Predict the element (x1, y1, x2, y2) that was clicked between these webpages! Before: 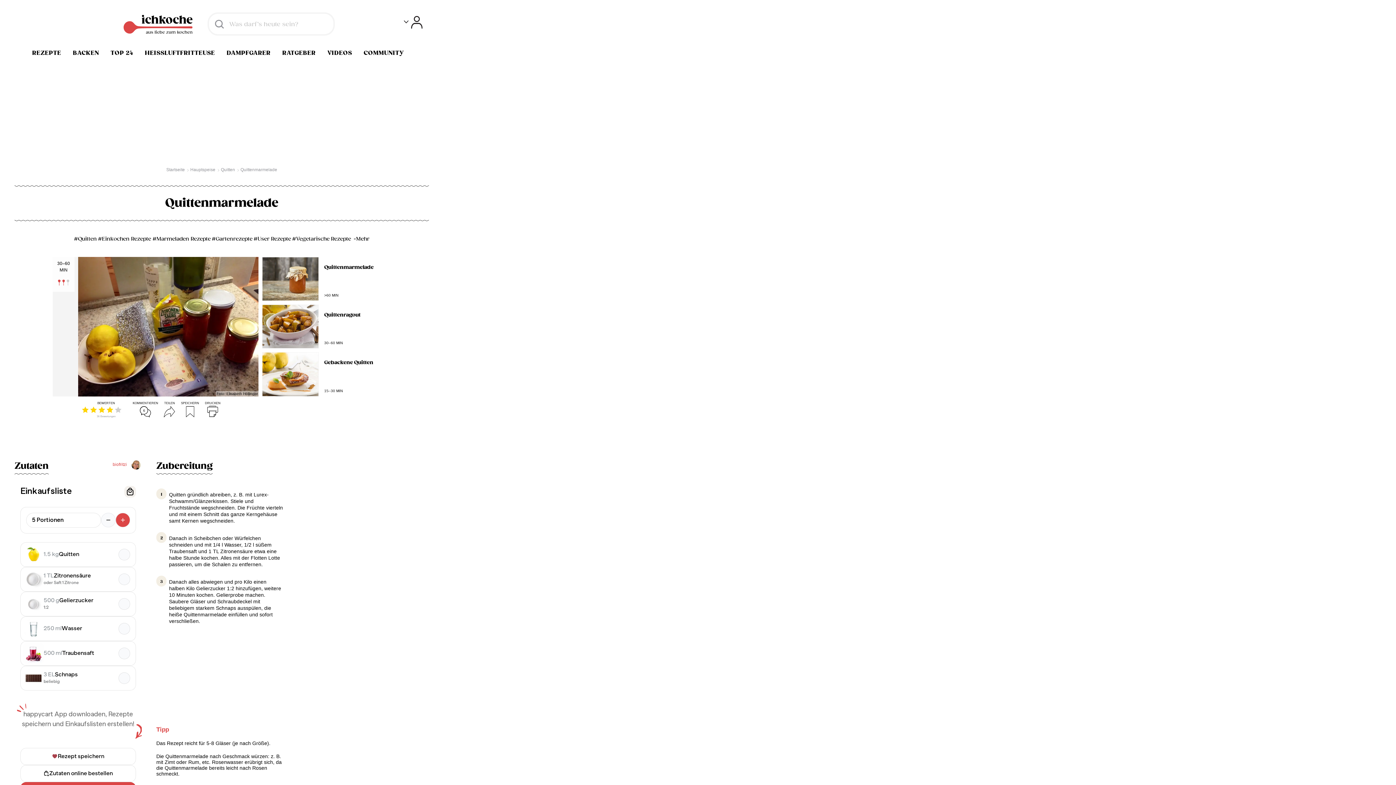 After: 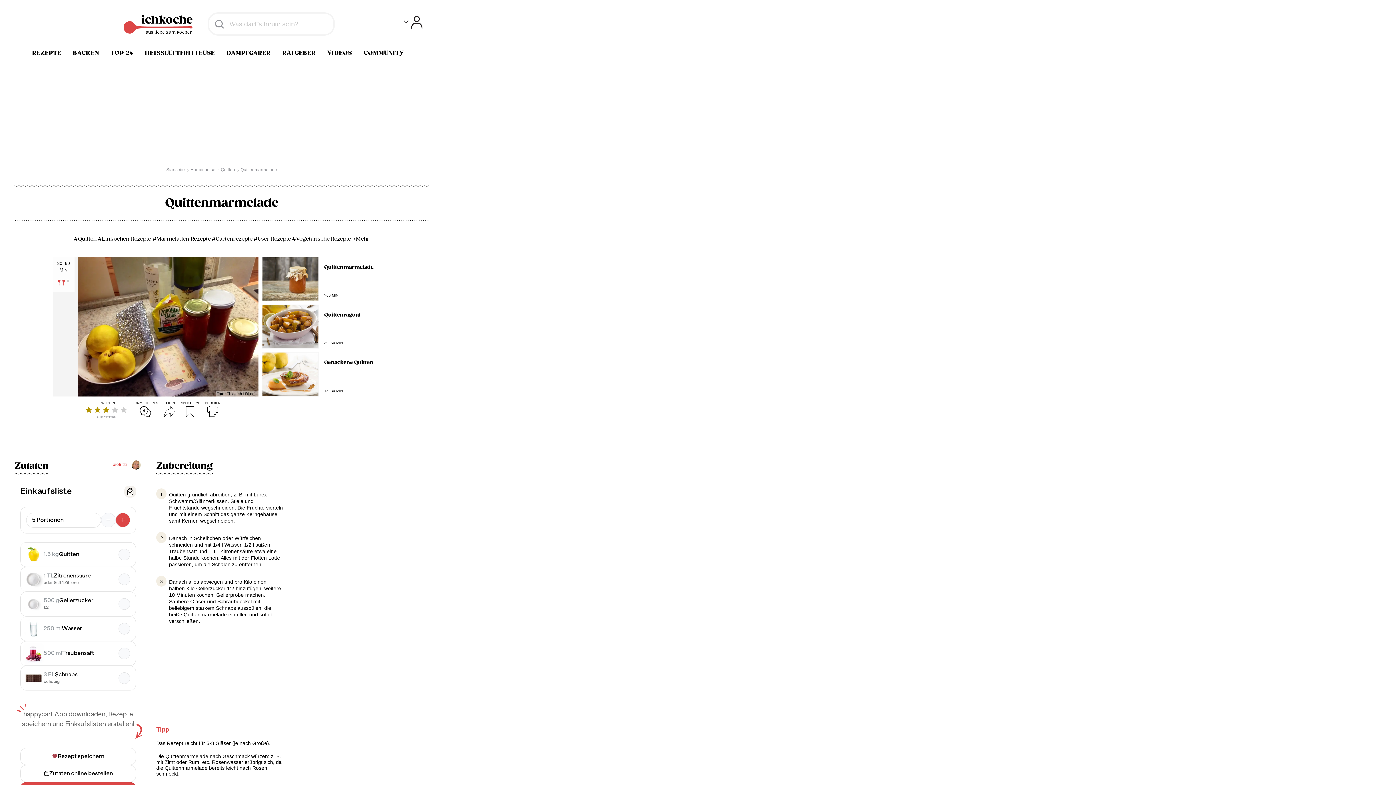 Action: bbox: (90, 406, 98, 413)